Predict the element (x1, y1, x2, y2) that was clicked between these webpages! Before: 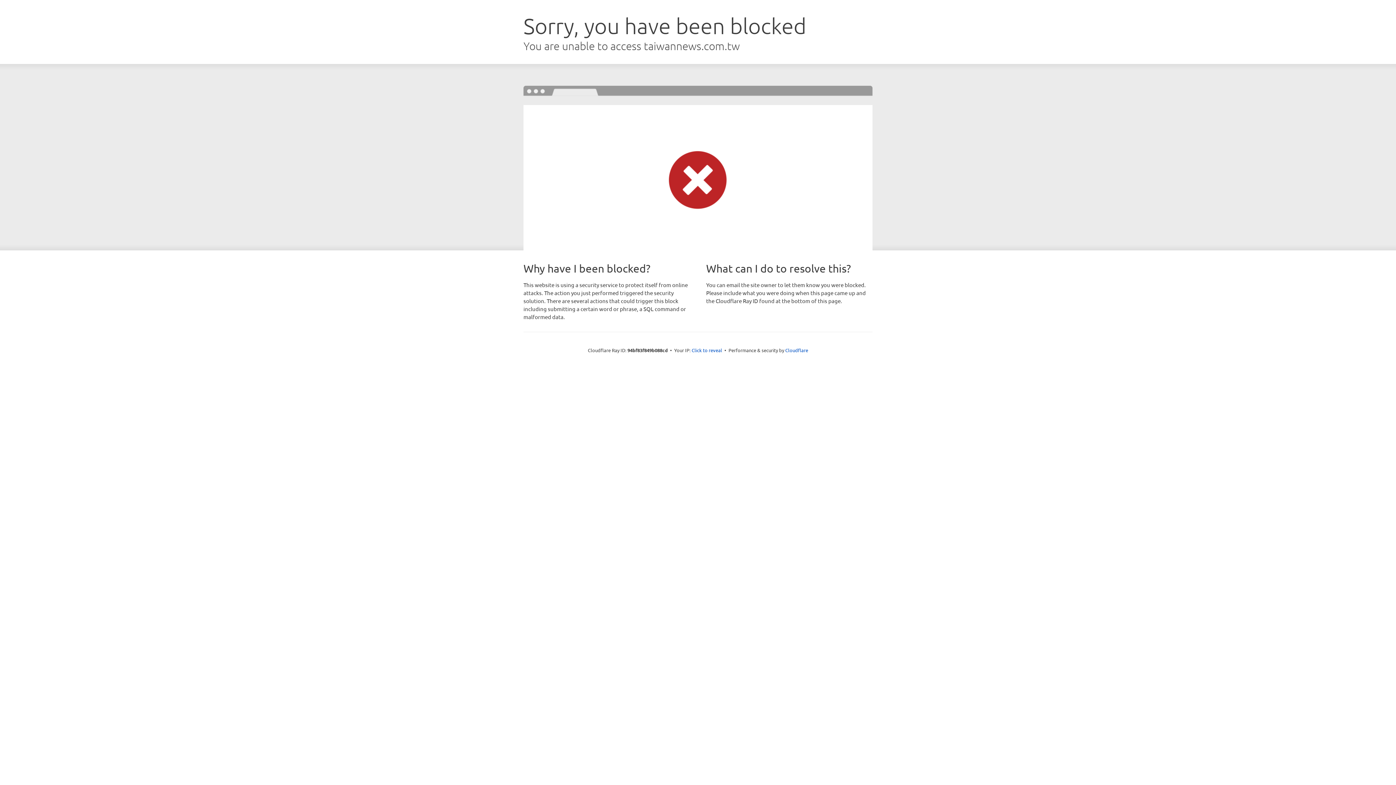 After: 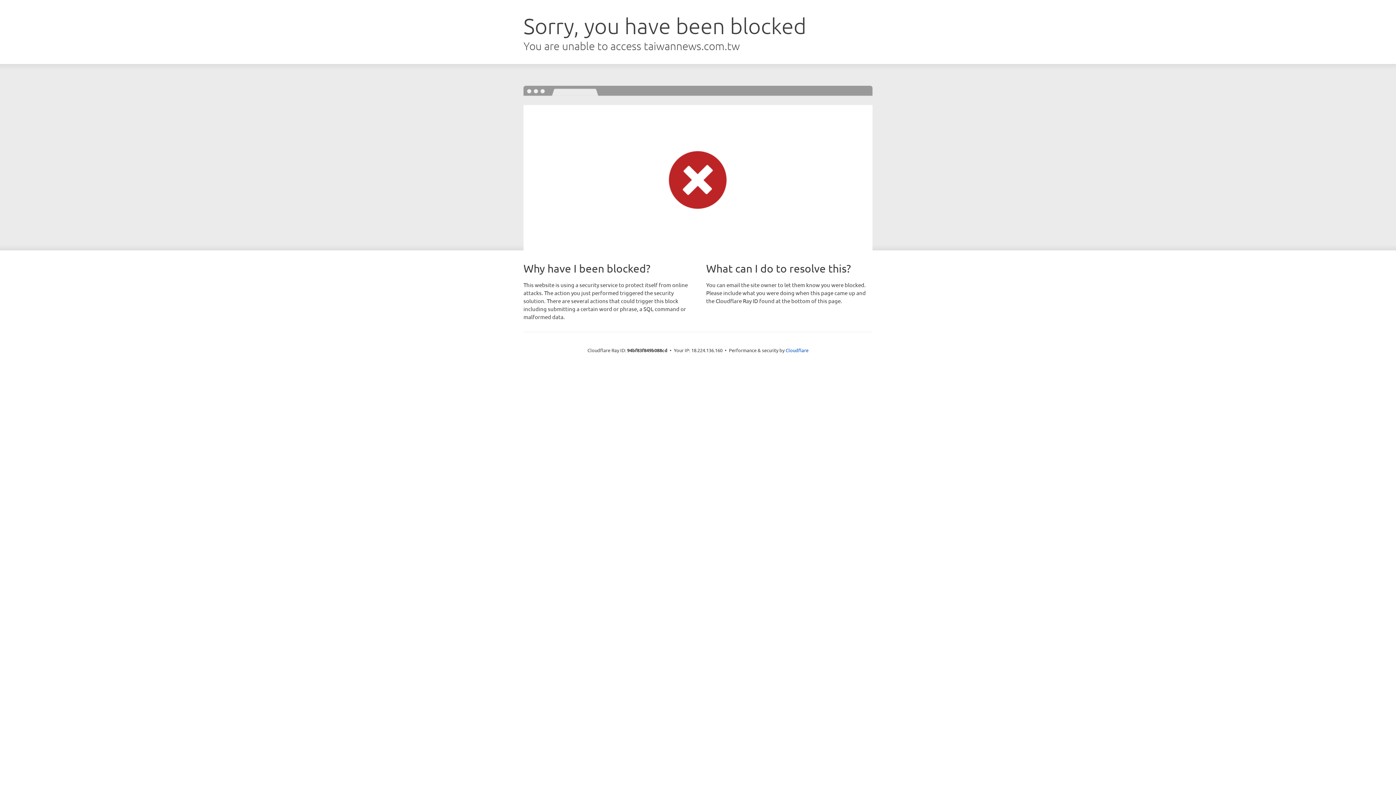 Action: label: Click to reveal bbox: (691, 346, 722, 353)